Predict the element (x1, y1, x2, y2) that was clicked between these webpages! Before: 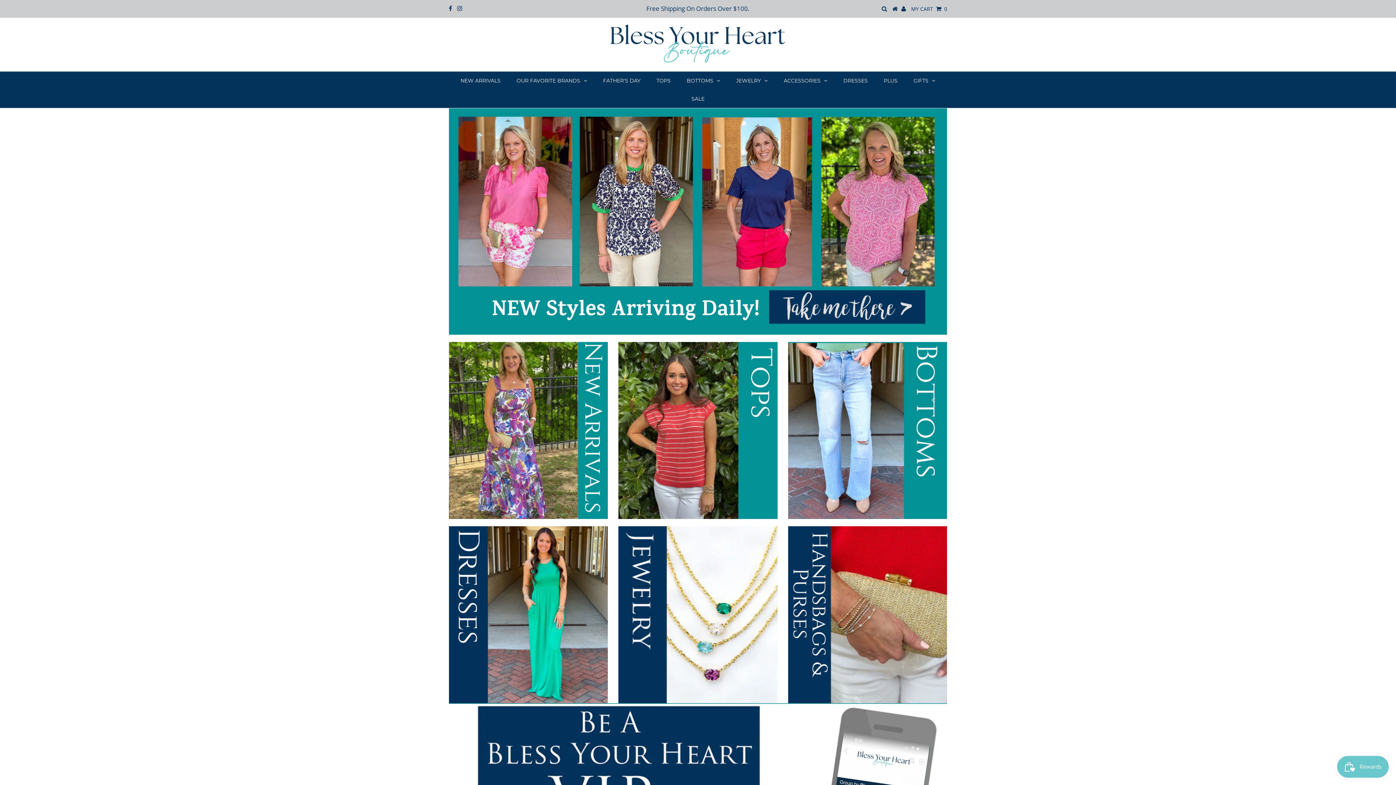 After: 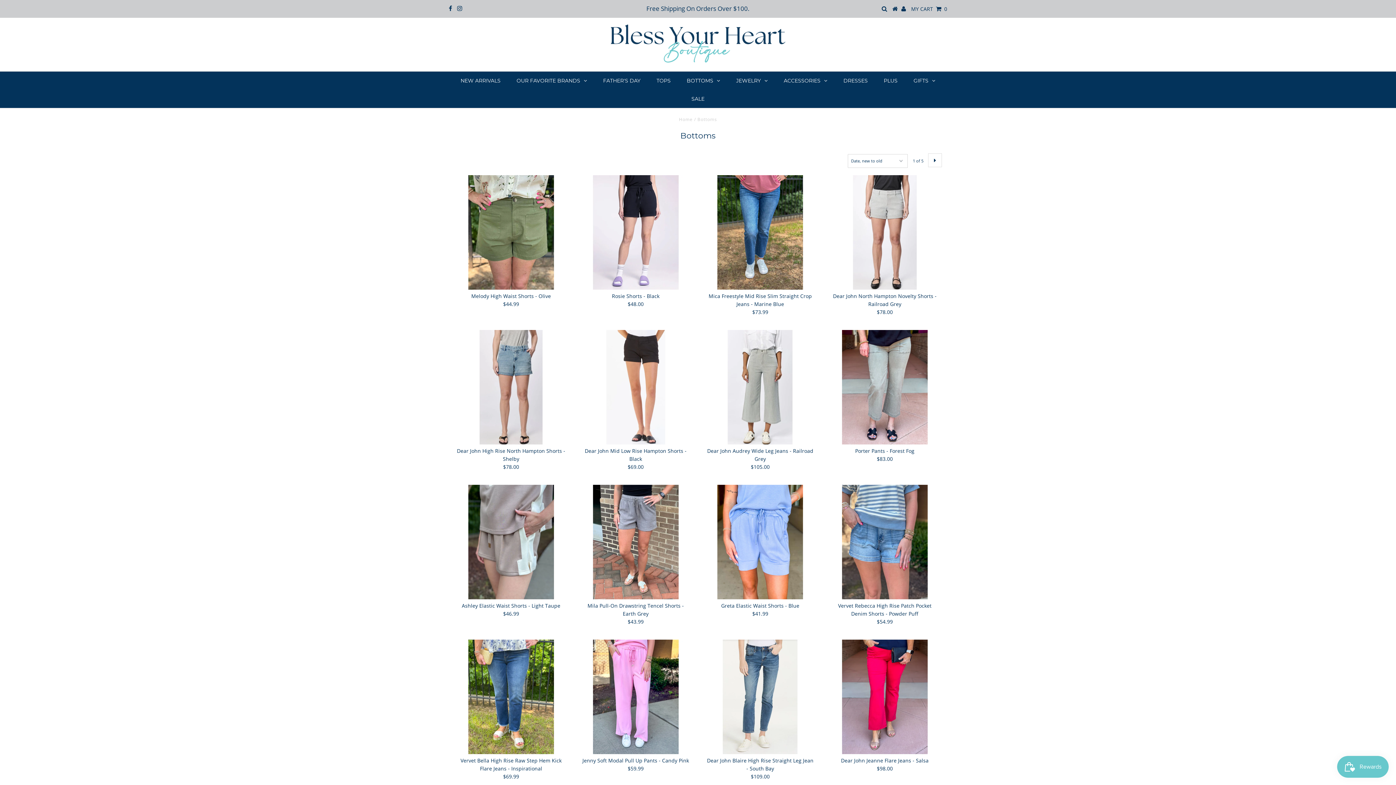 Action: bbox: (679, 71, 727, 89) label: BOTTOMS